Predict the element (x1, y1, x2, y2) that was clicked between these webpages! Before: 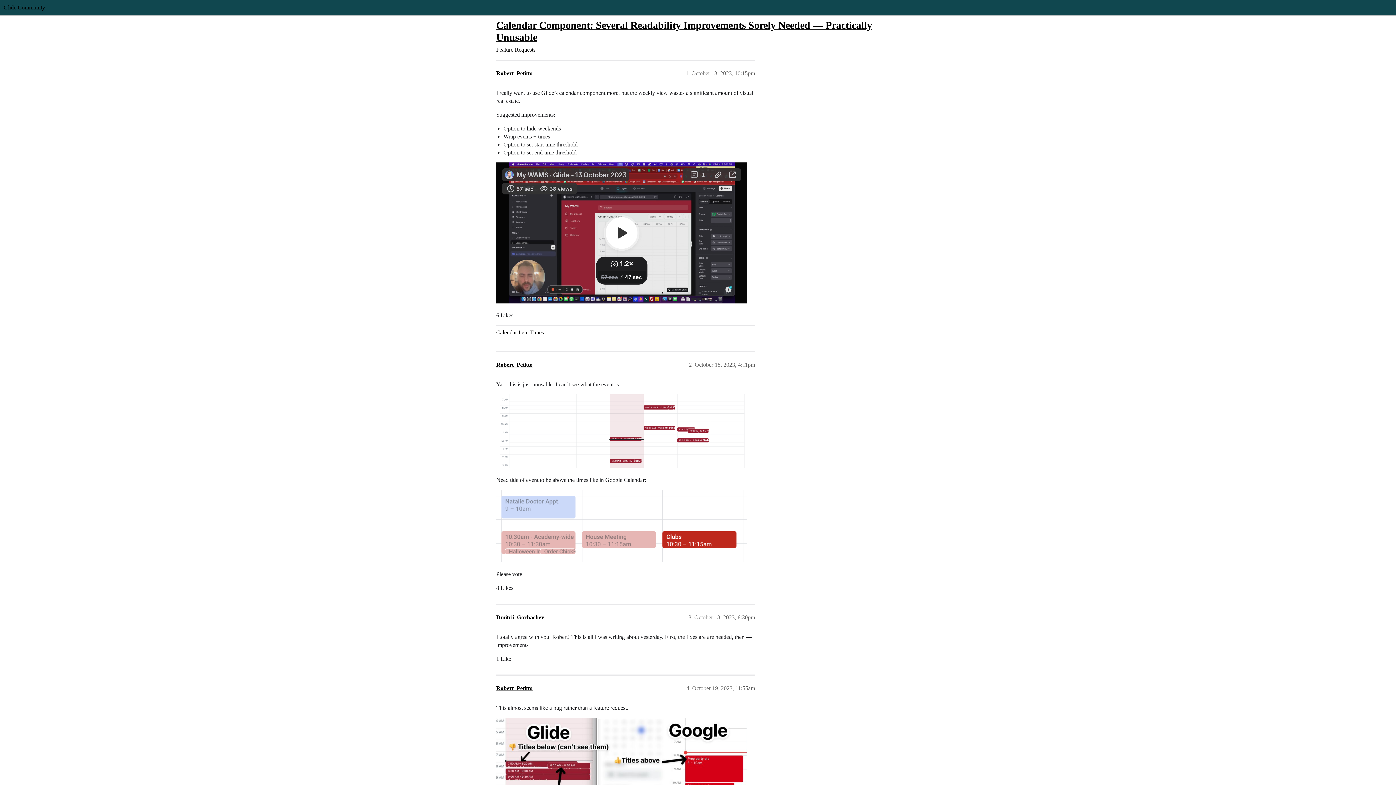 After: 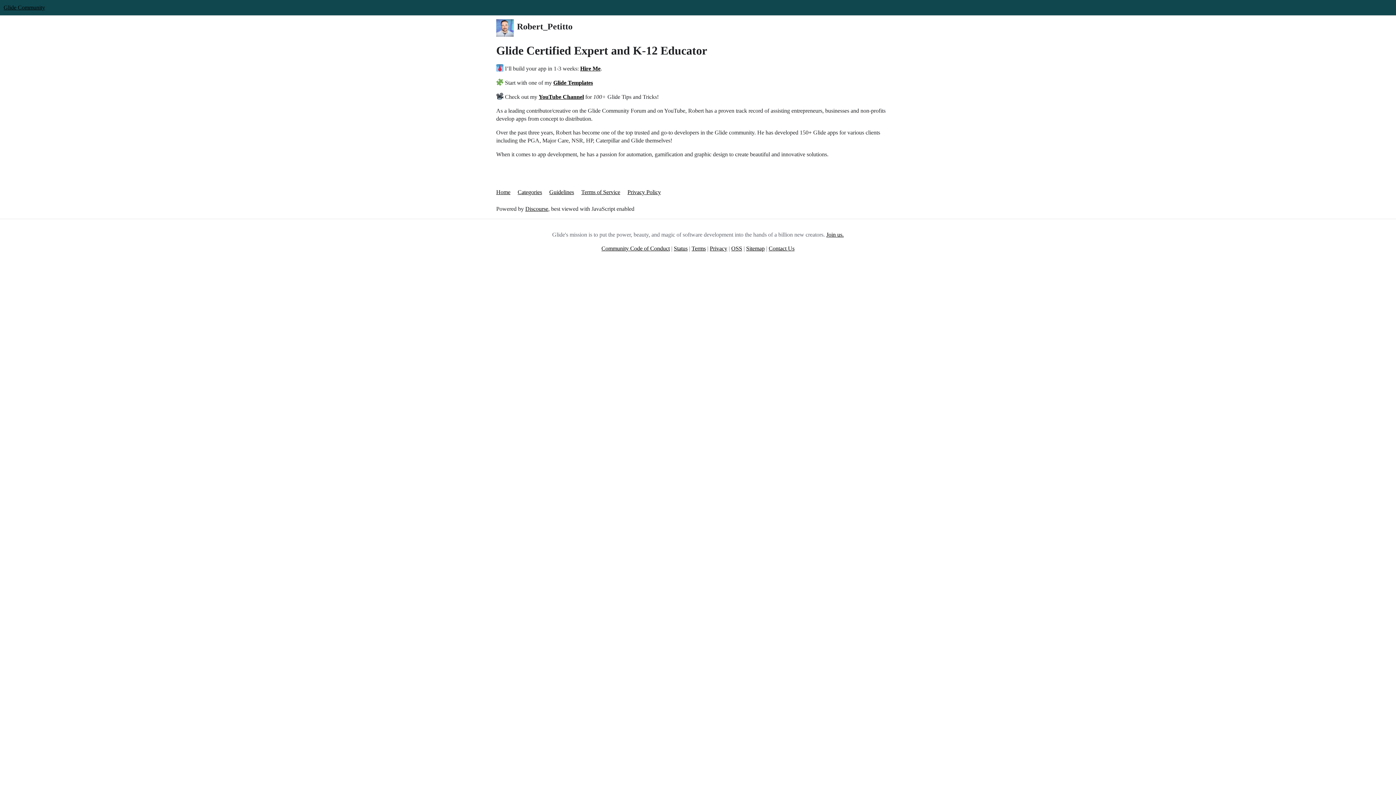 Action: bbox: (496, 685, 532, 691) label: Robert_Petitto